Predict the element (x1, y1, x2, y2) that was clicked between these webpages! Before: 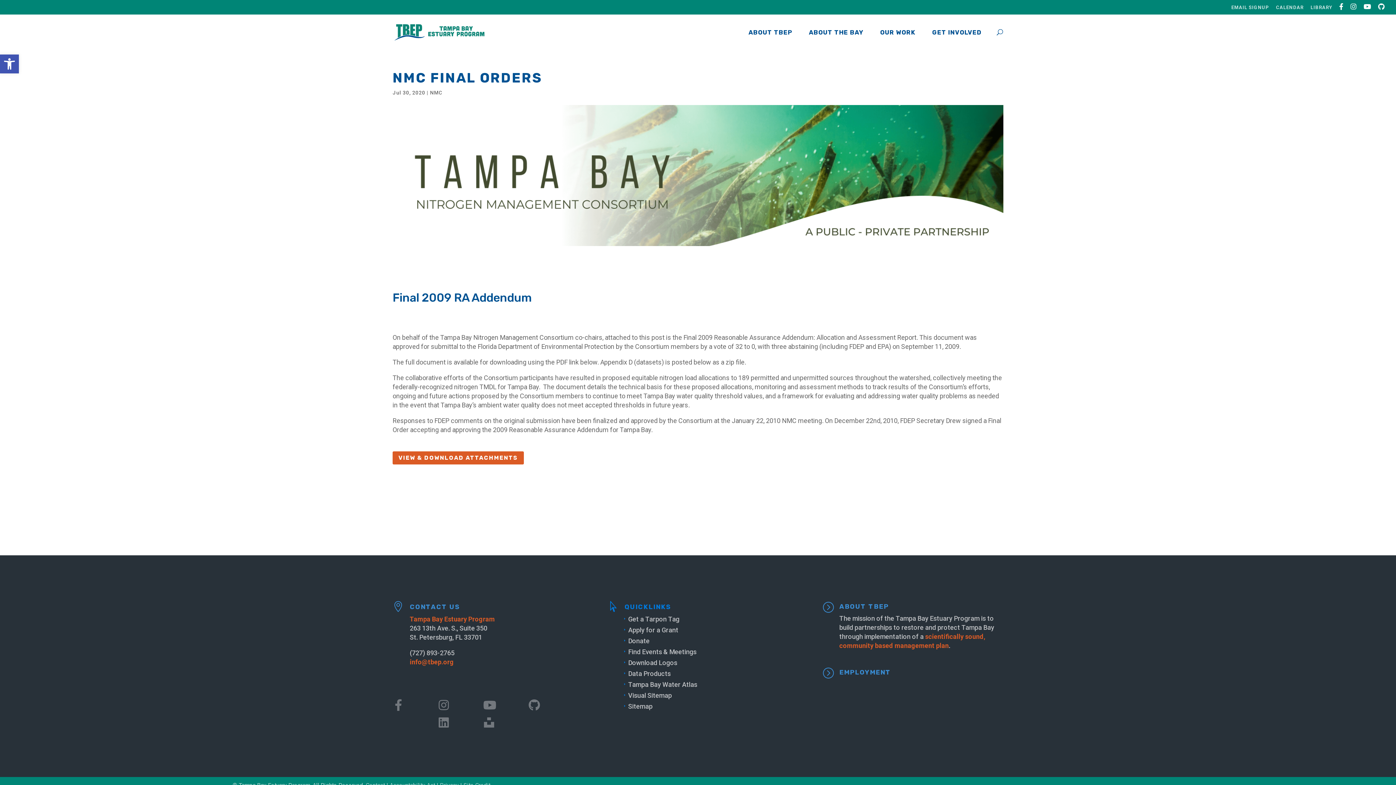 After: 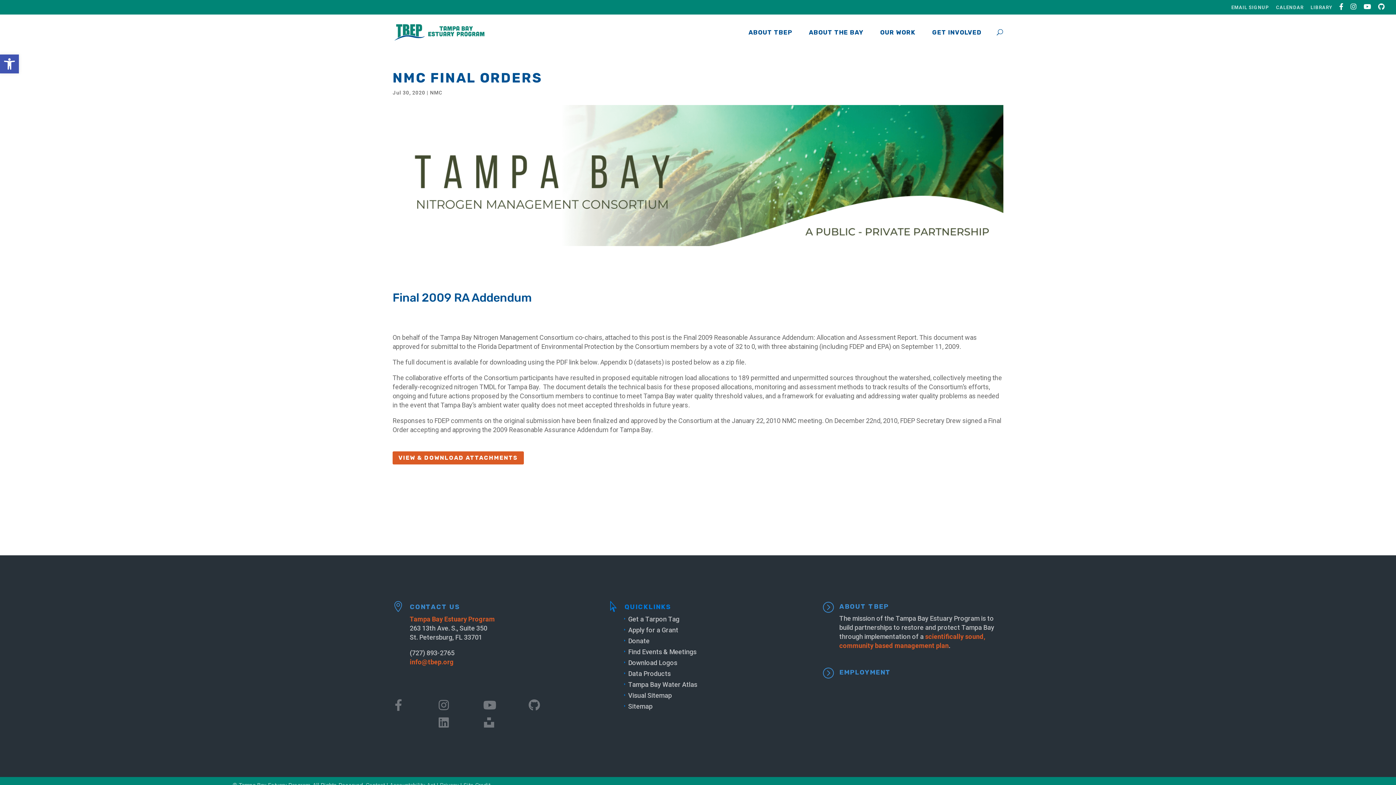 Action: bbox: (483, 714, 528, 731)